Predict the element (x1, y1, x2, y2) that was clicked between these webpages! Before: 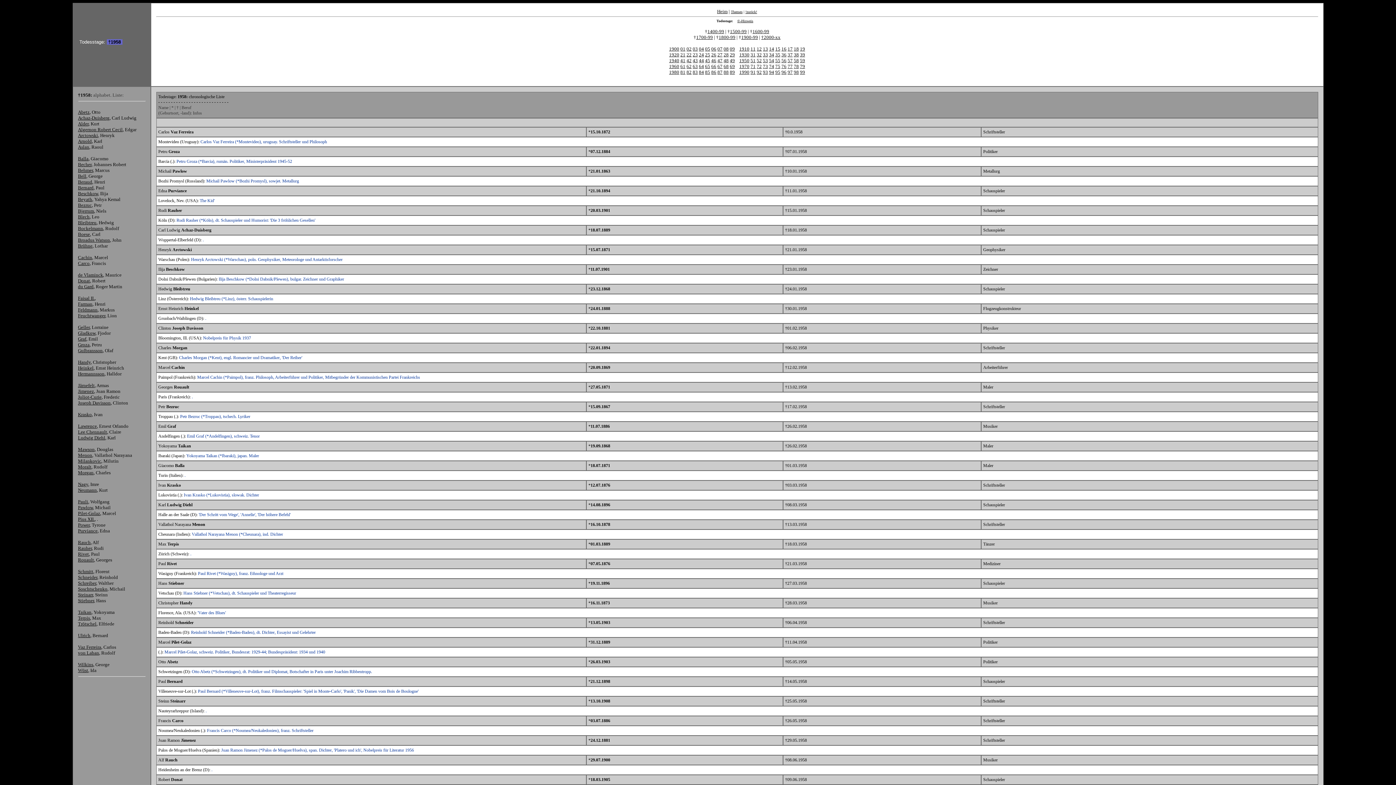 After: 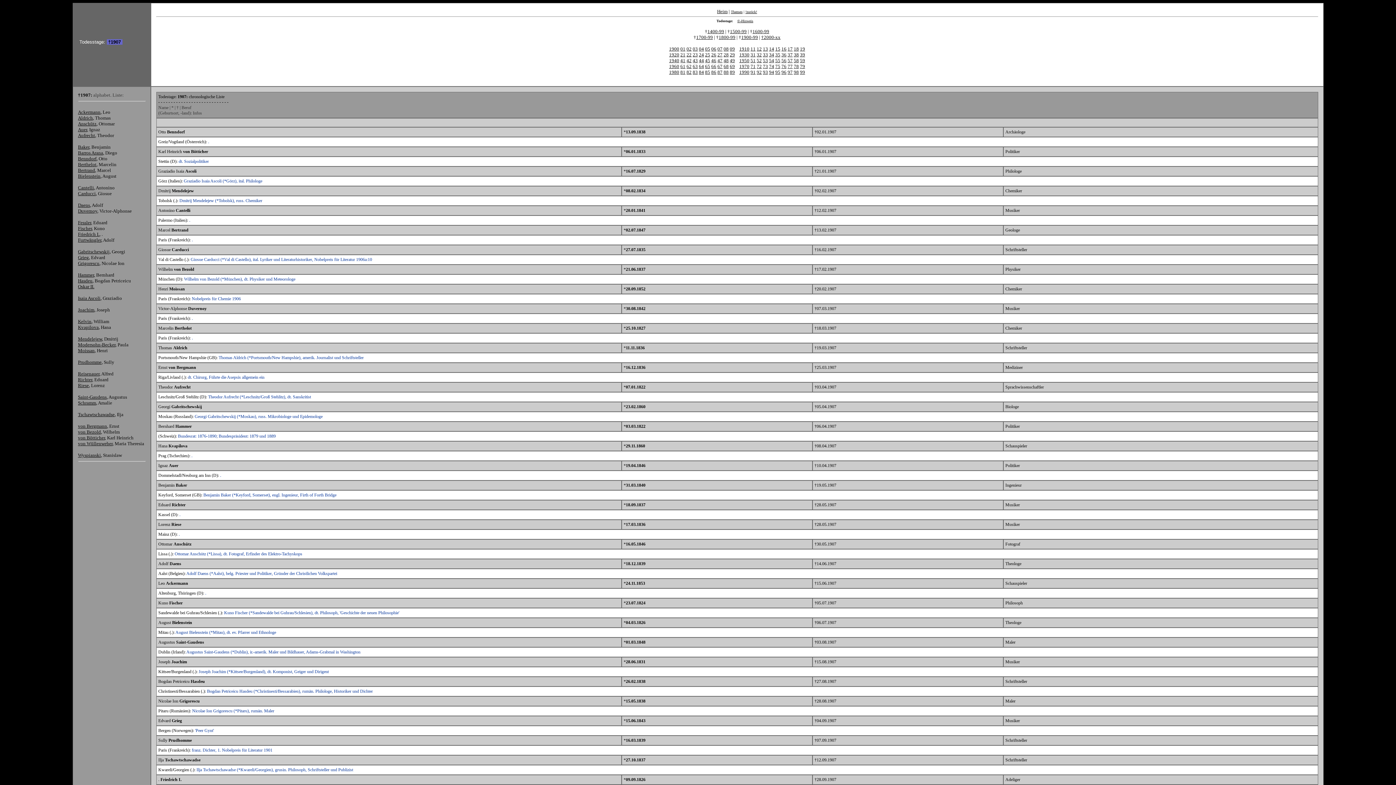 Action: bbox: (717, 46, 722, 51) label: 07